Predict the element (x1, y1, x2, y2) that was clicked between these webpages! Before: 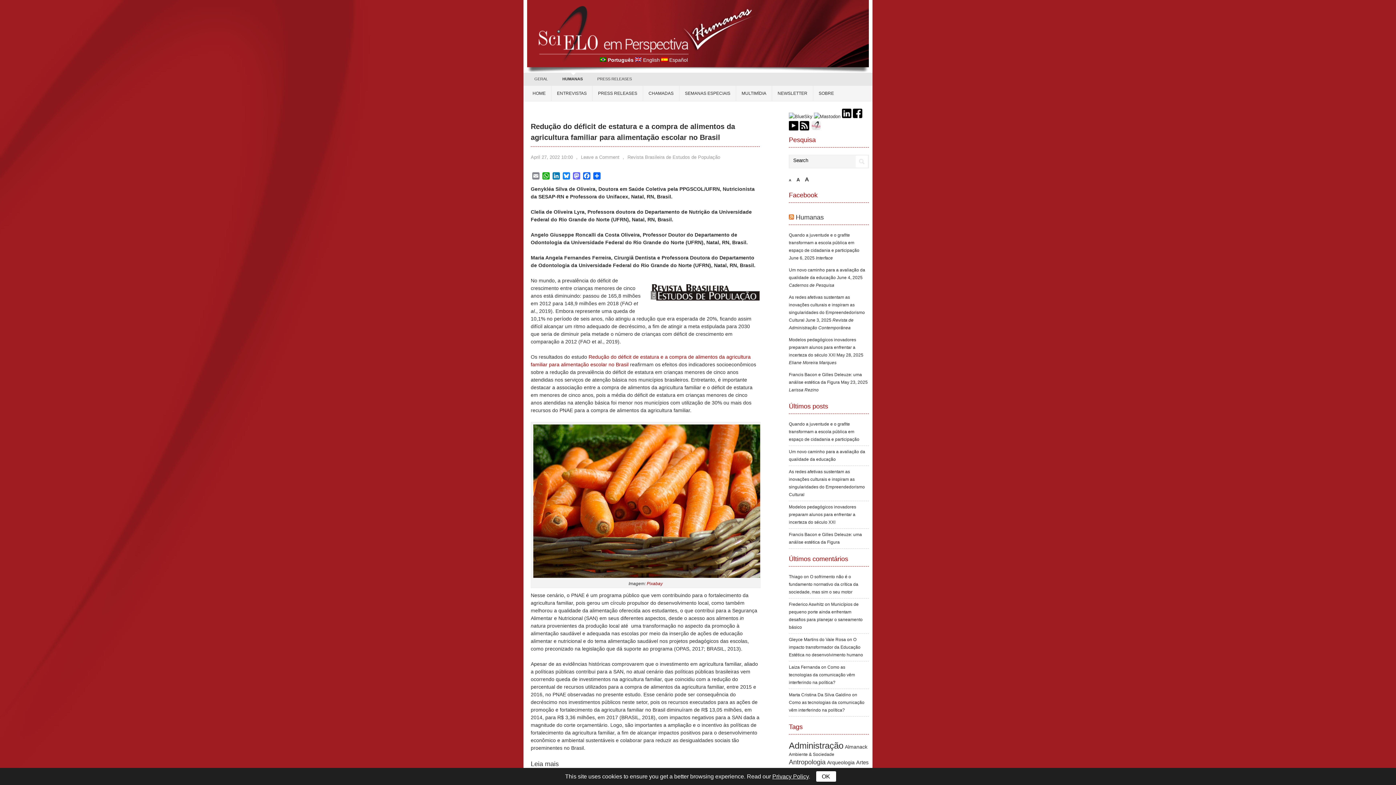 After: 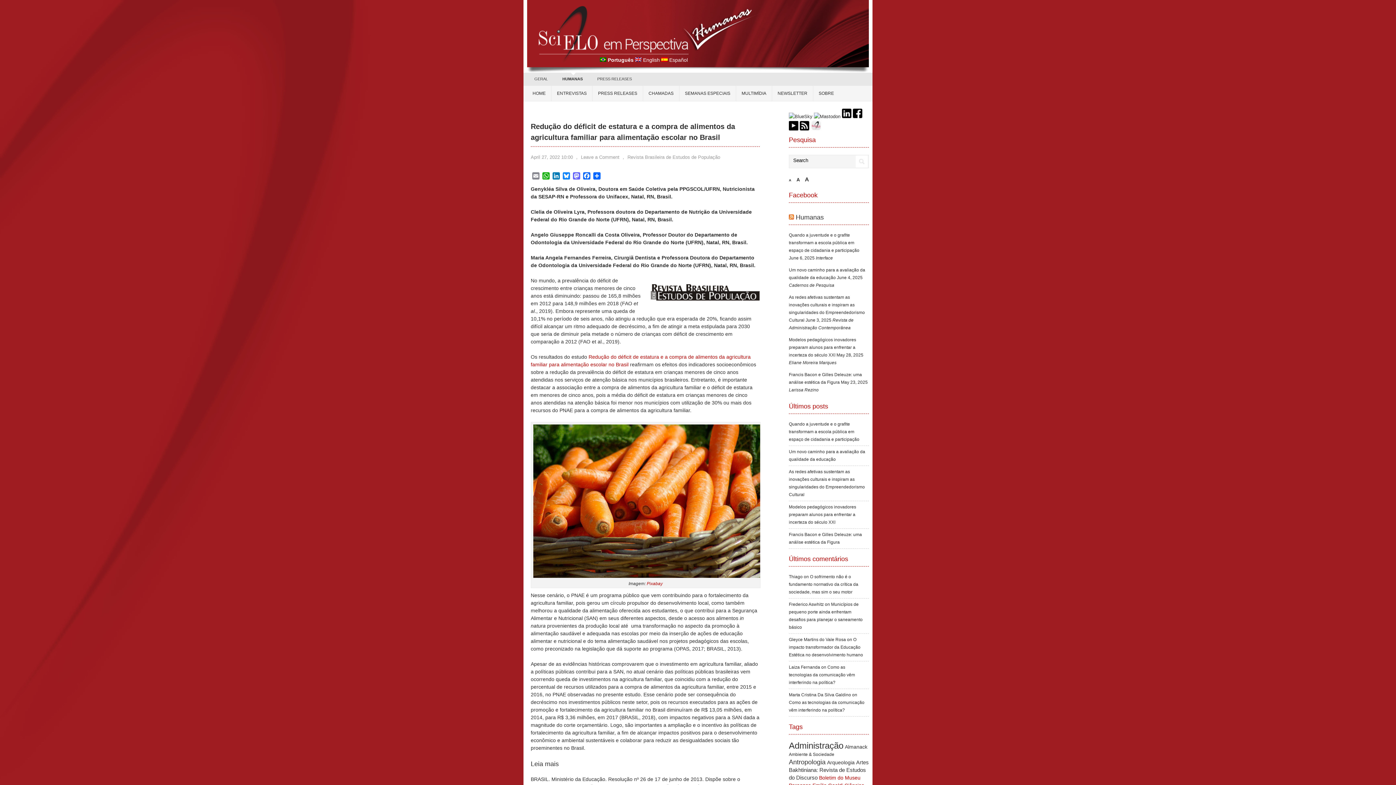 Action: bbox: (815, 771, 836, 782) label: OK